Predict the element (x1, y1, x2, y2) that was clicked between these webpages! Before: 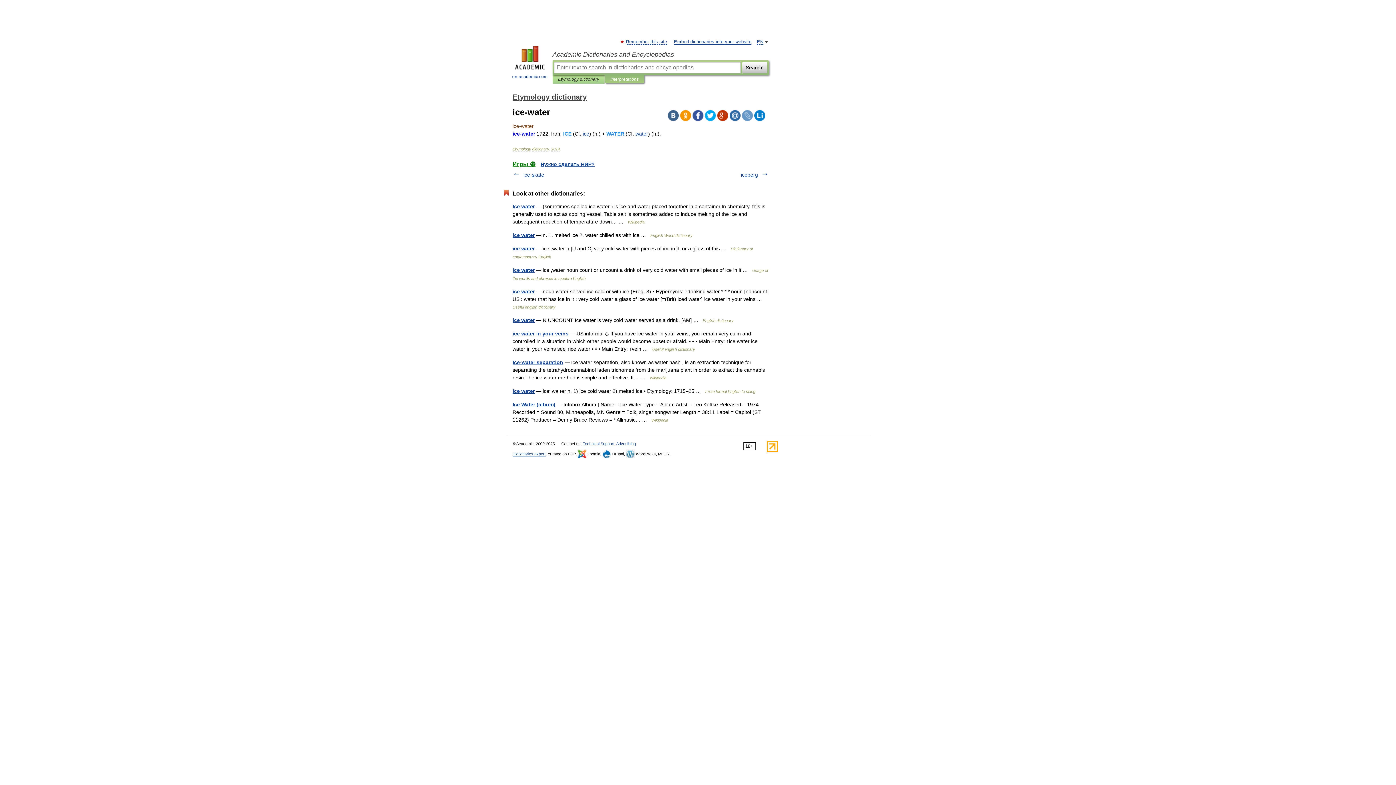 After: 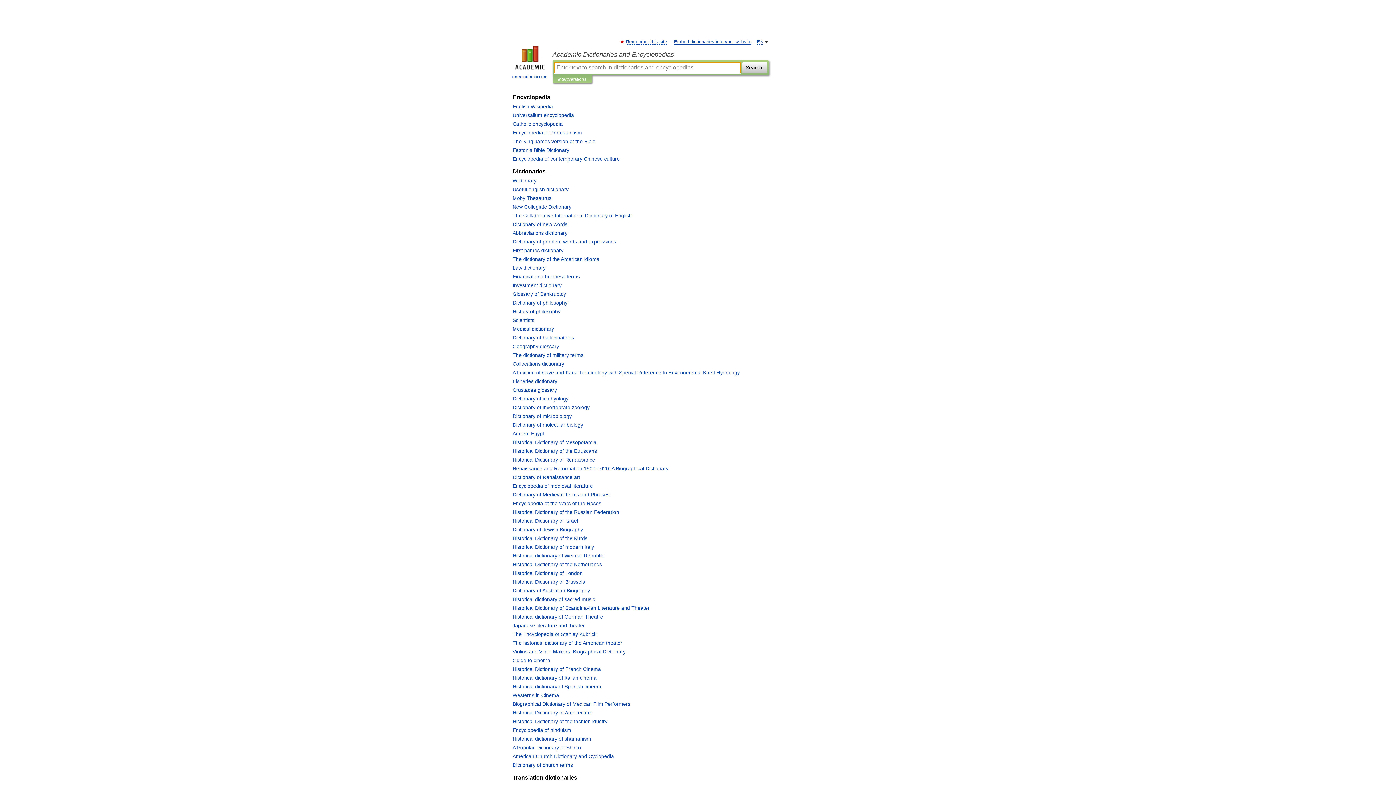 Action: label: 
en-academic.com bbox: (507, 45, 552, 80)